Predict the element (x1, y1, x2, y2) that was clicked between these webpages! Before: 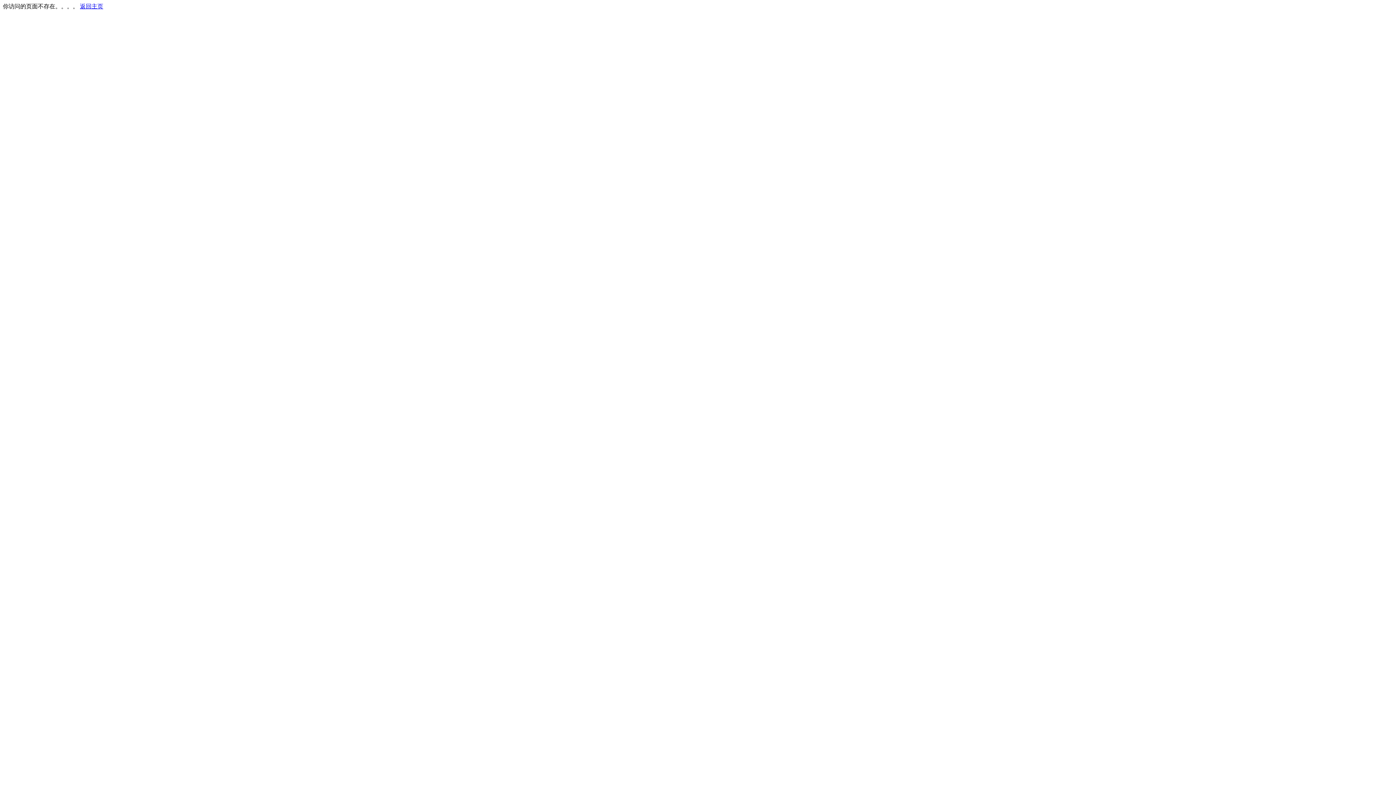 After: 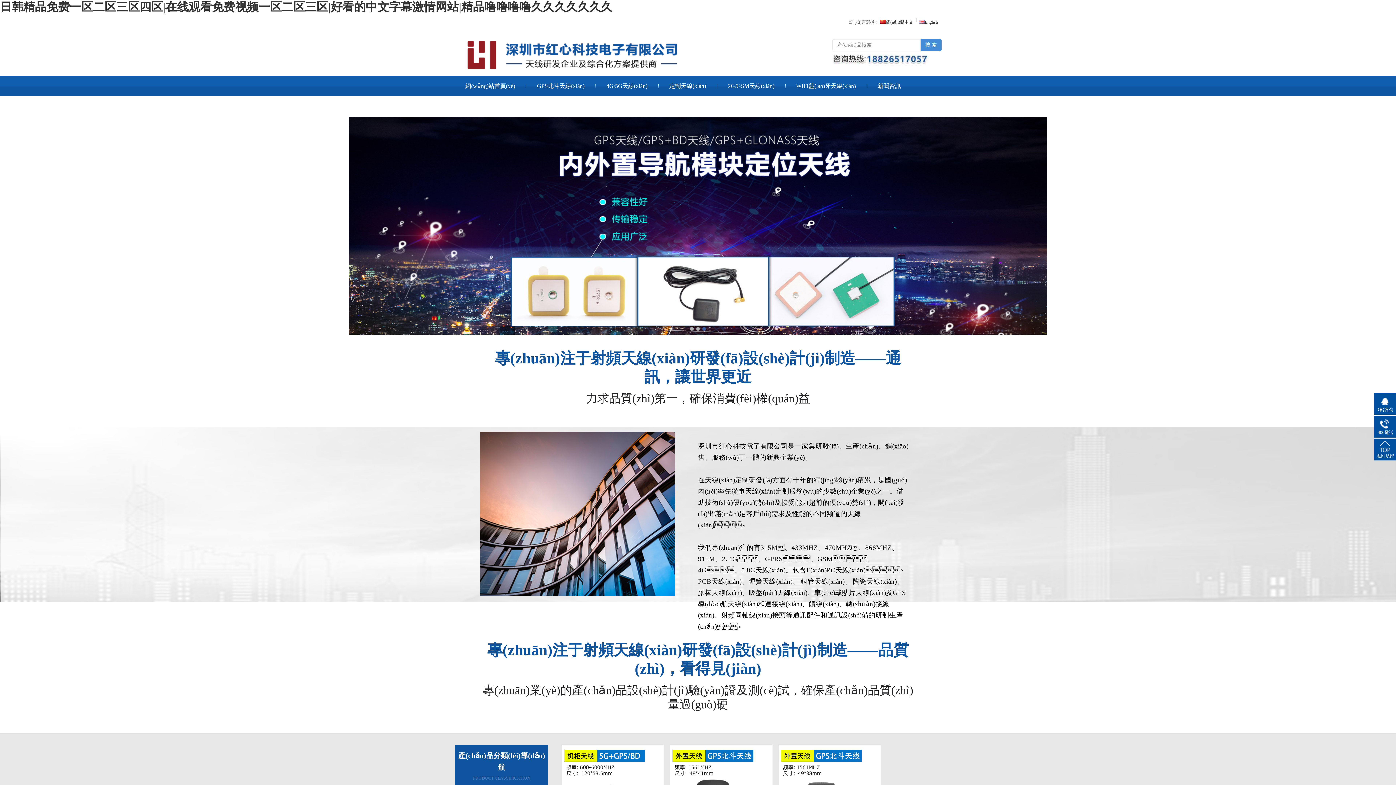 Action: label: 返回主页 bbox: (80, 3, 103, 9)